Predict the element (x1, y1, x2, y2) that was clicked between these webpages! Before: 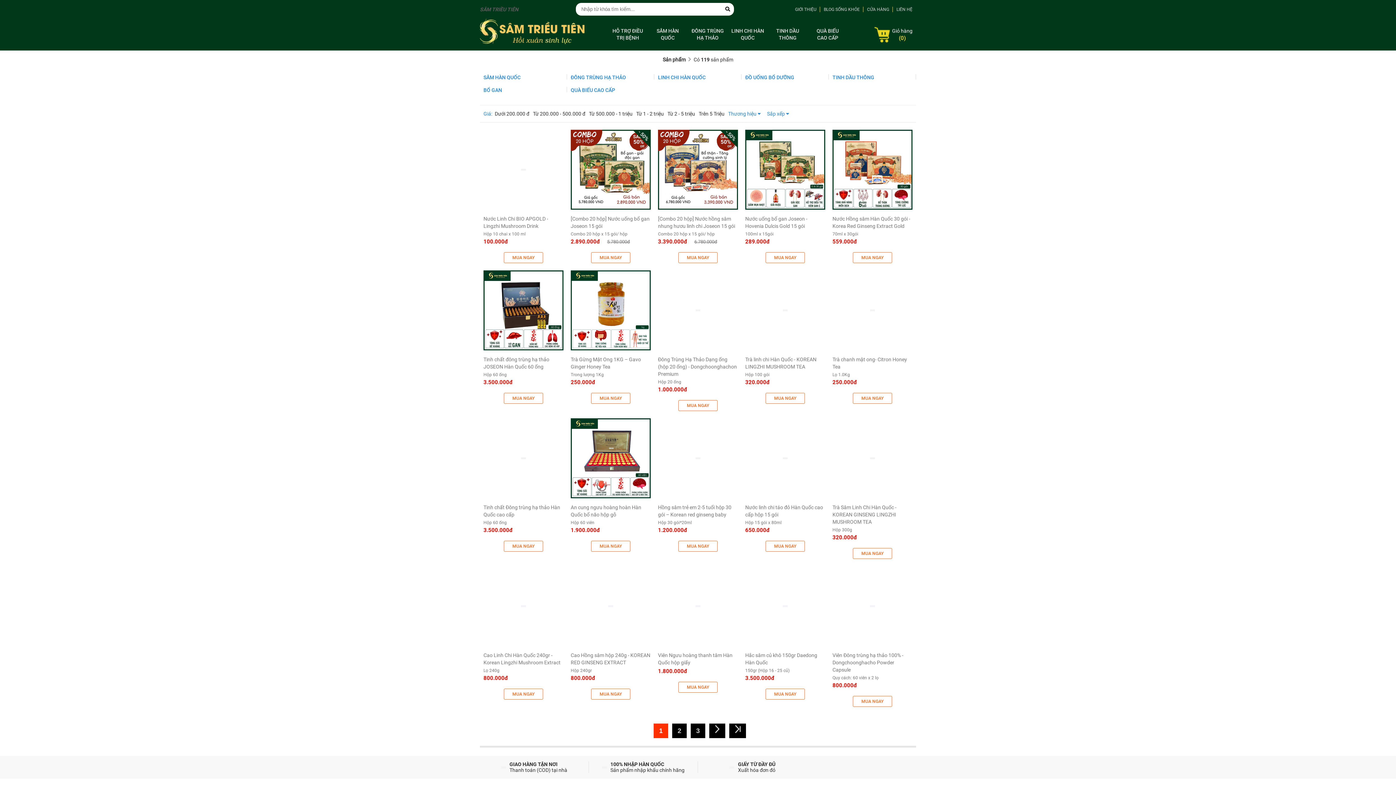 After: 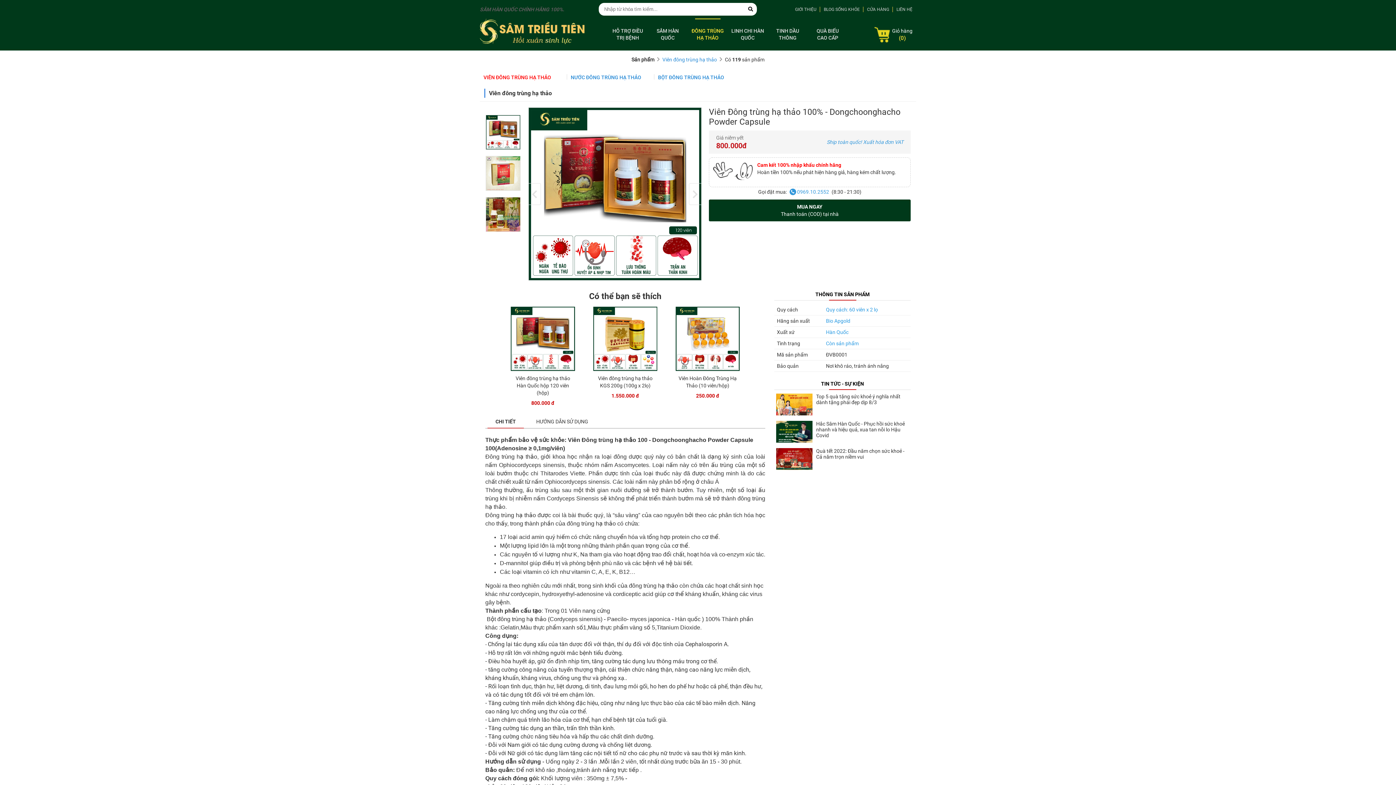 Action: label: Viên Đông trùng hạ thảo 100% - Dongchoonghacho Powder Capsule bbox: (832, 652, 912, 673)